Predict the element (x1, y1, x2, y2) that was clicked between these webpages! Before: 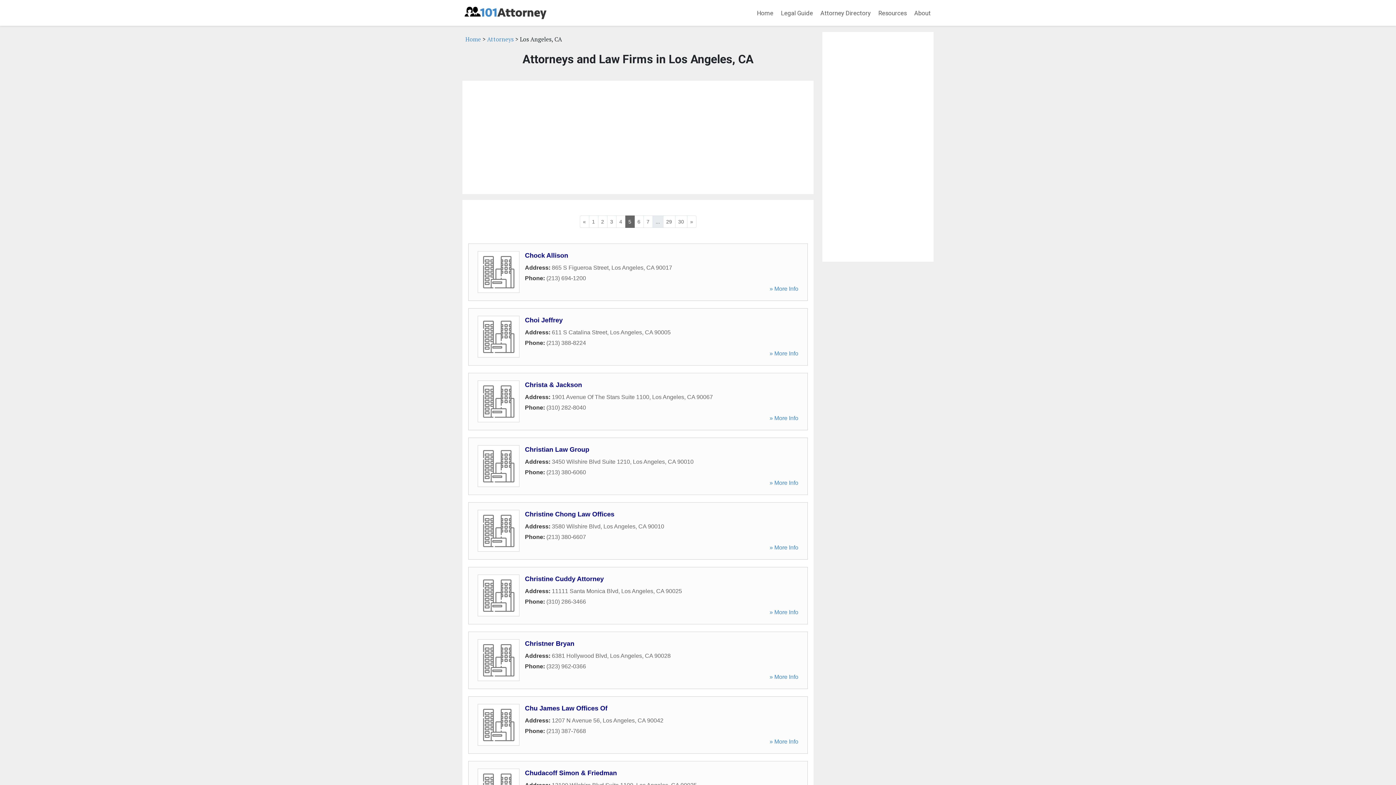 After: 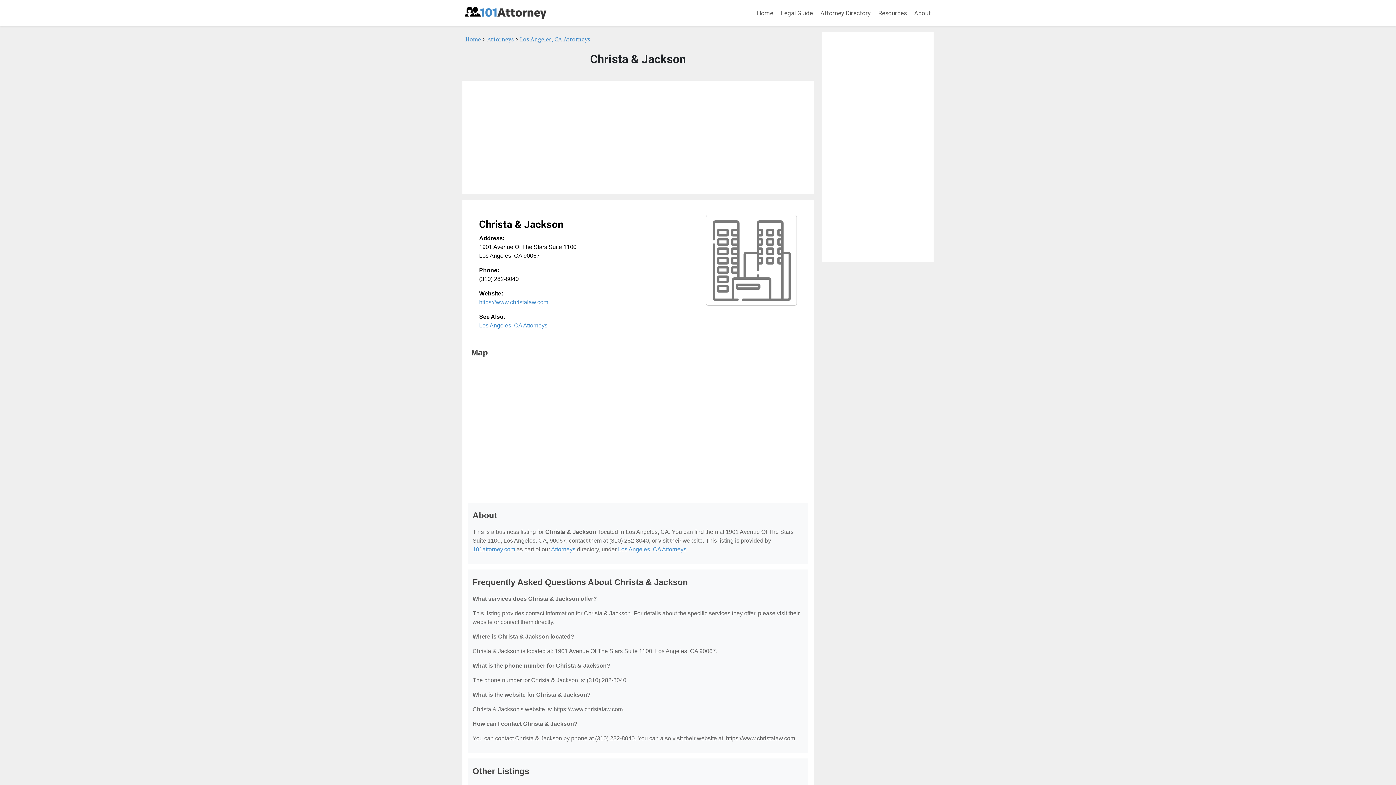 Action: bbox: (525, 381, 582, 388) label: Christa & Jackson